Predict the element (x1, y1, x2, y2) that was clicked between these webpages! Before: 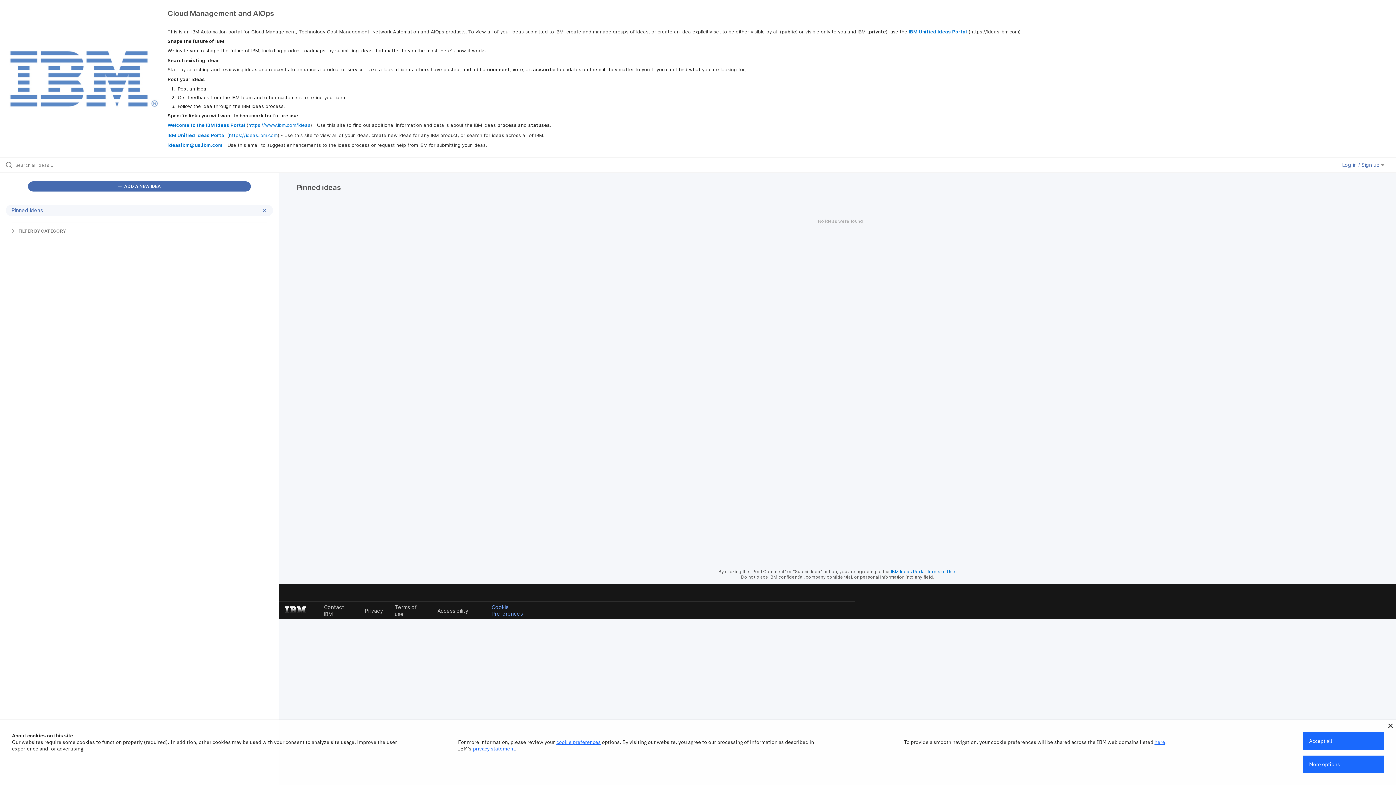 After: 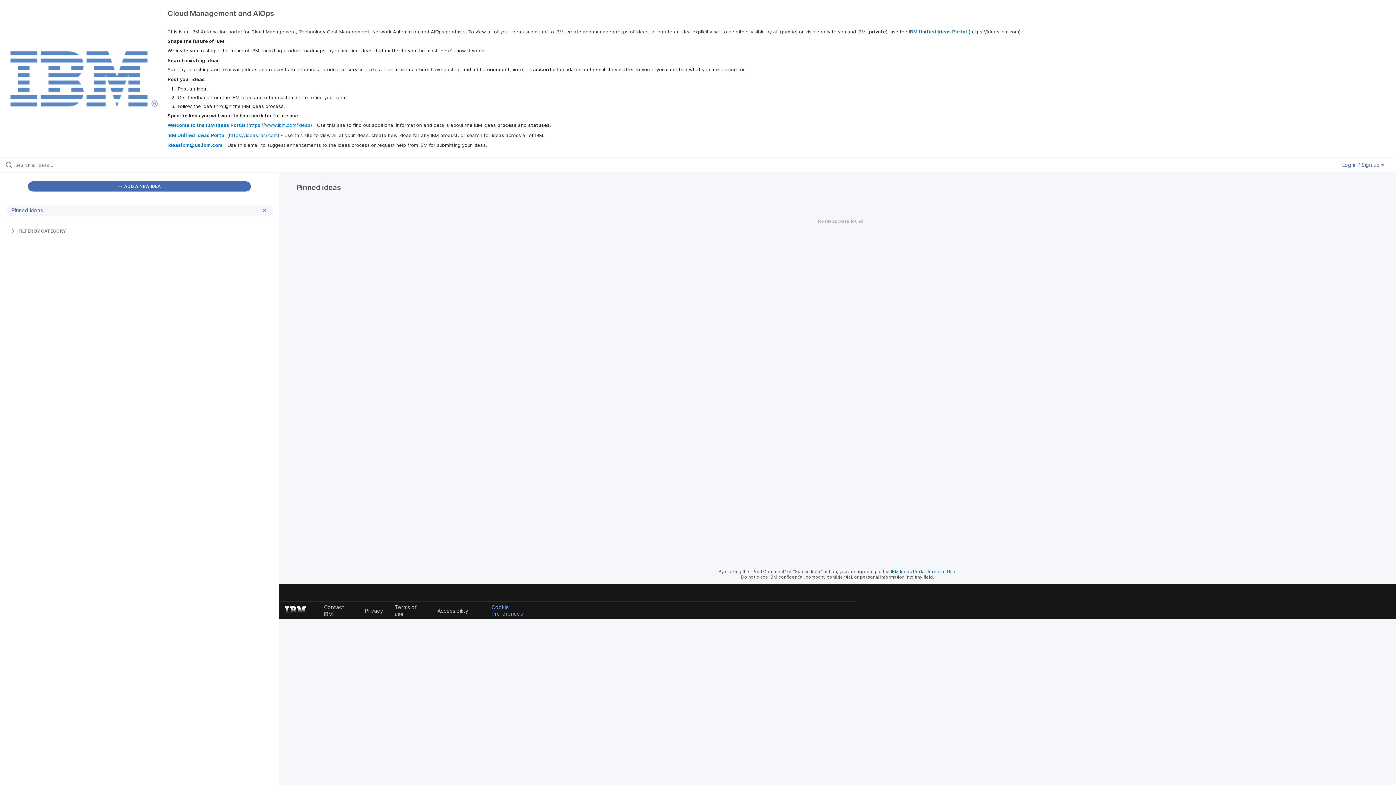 Action: bbox: (1388, 724, 1393, 728)